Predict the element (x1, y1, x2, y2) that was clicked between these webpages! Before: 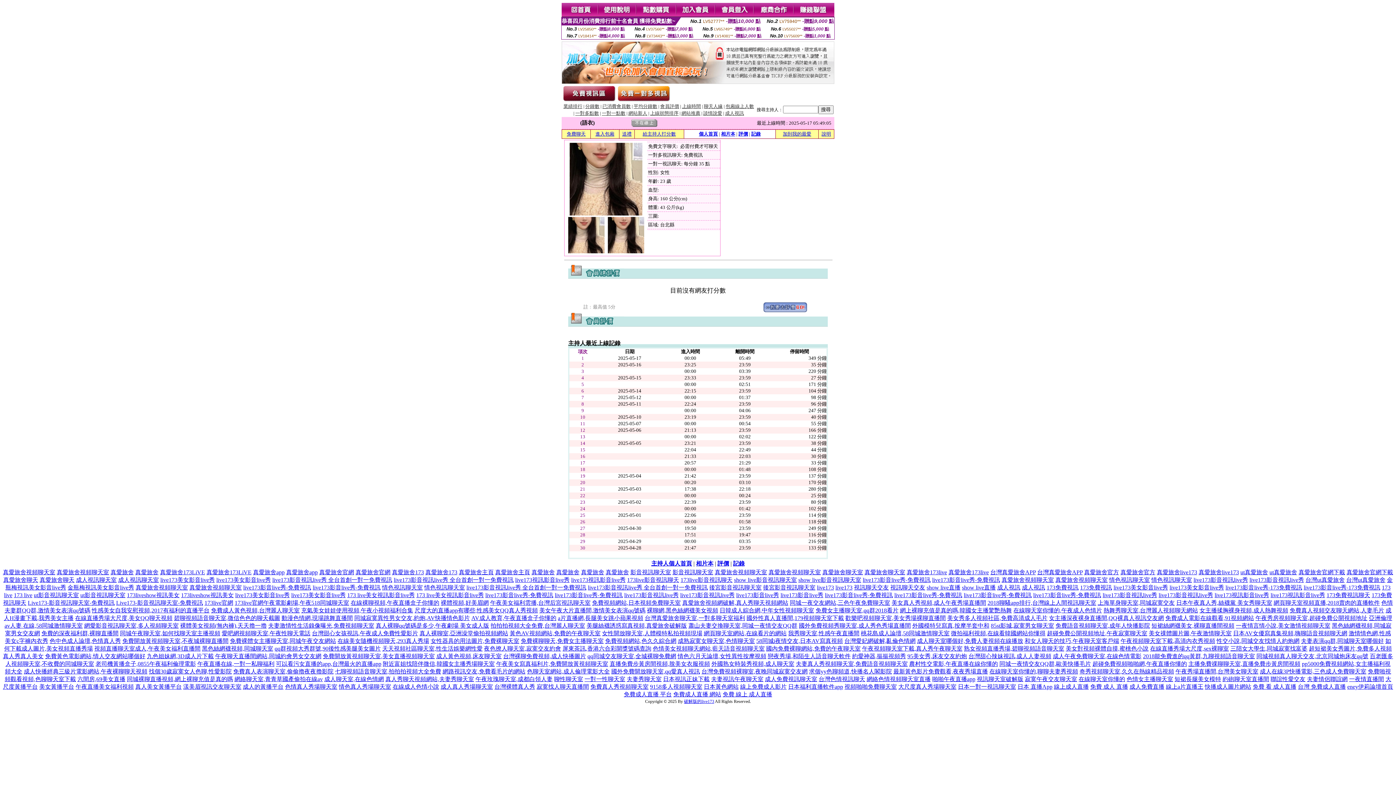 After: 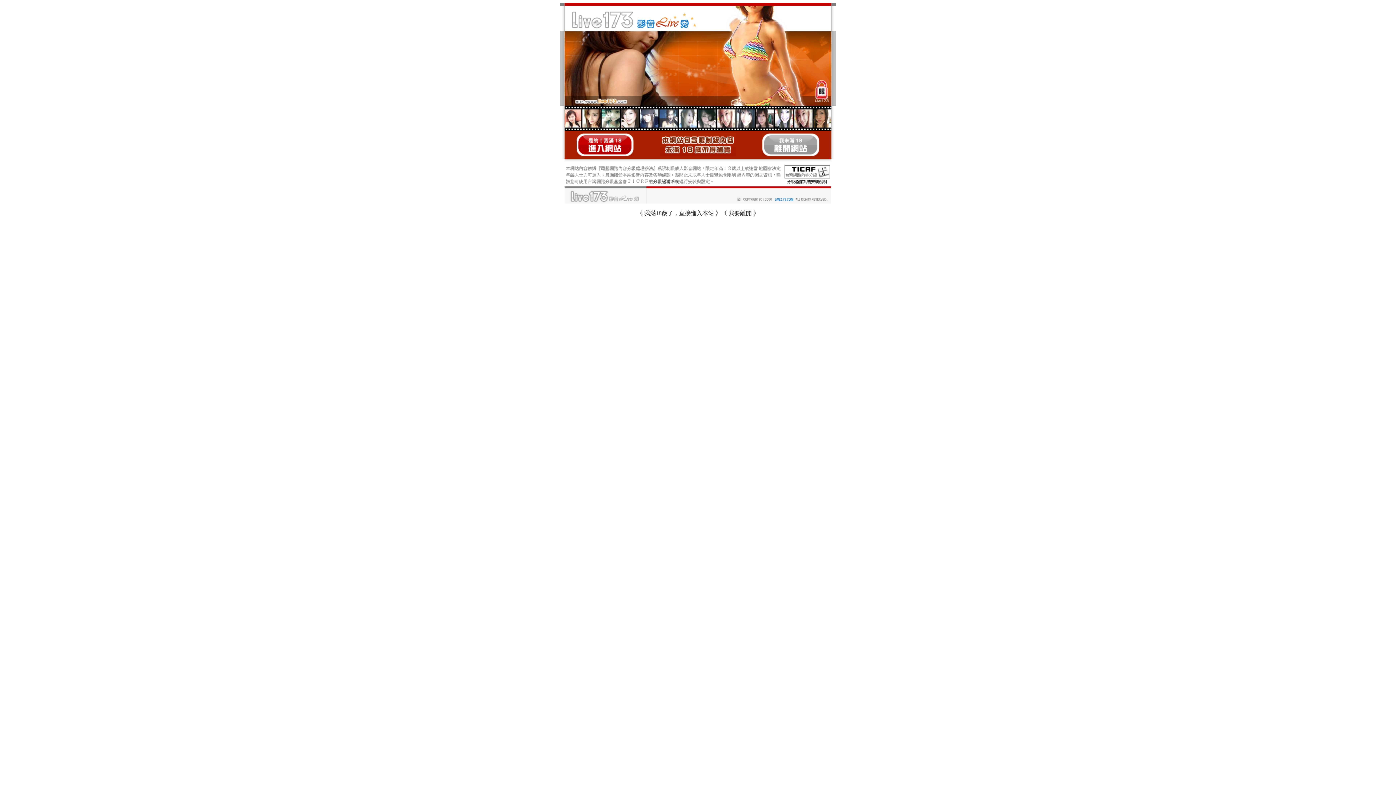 Action: bbox: (558, 615, 643, 621) label: a片直播網,長腿美女跳小蘋果視頻